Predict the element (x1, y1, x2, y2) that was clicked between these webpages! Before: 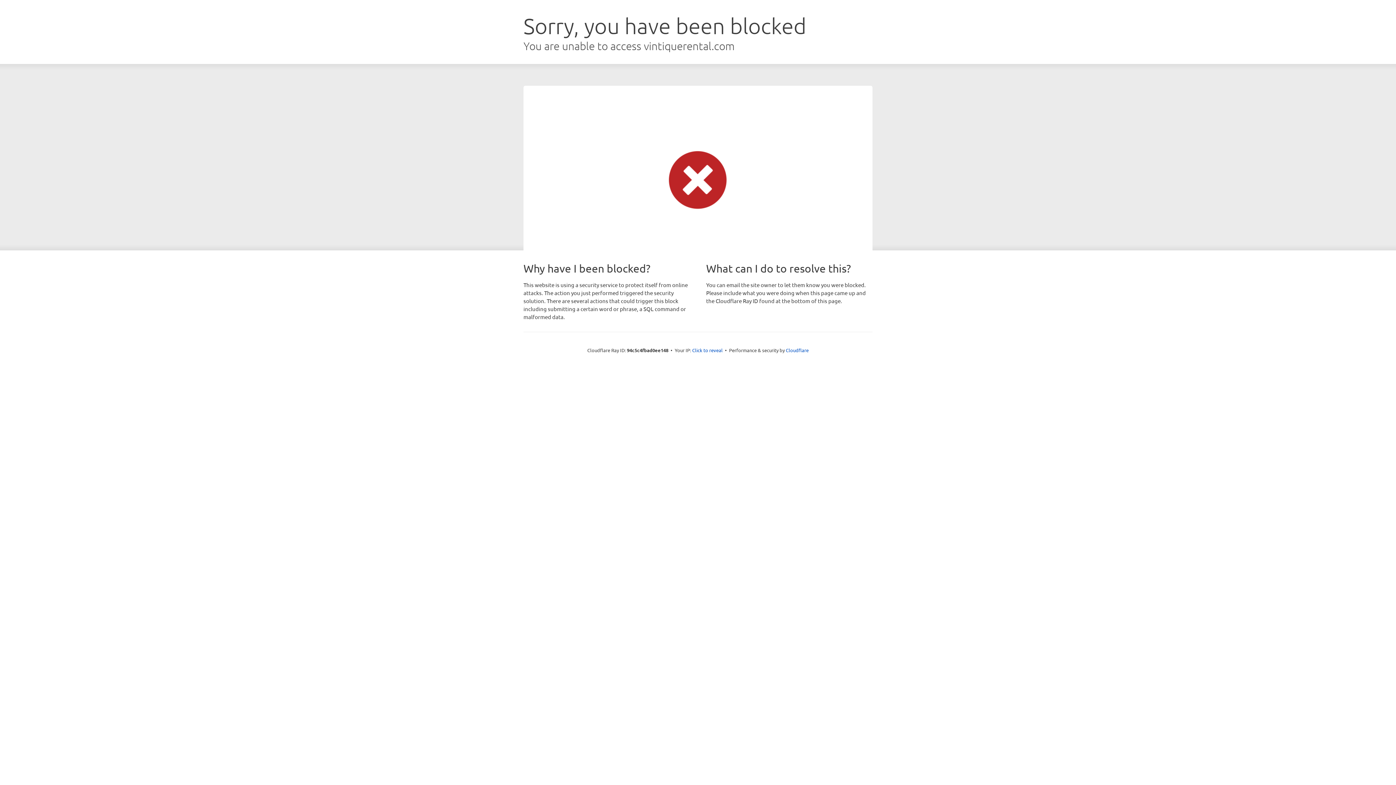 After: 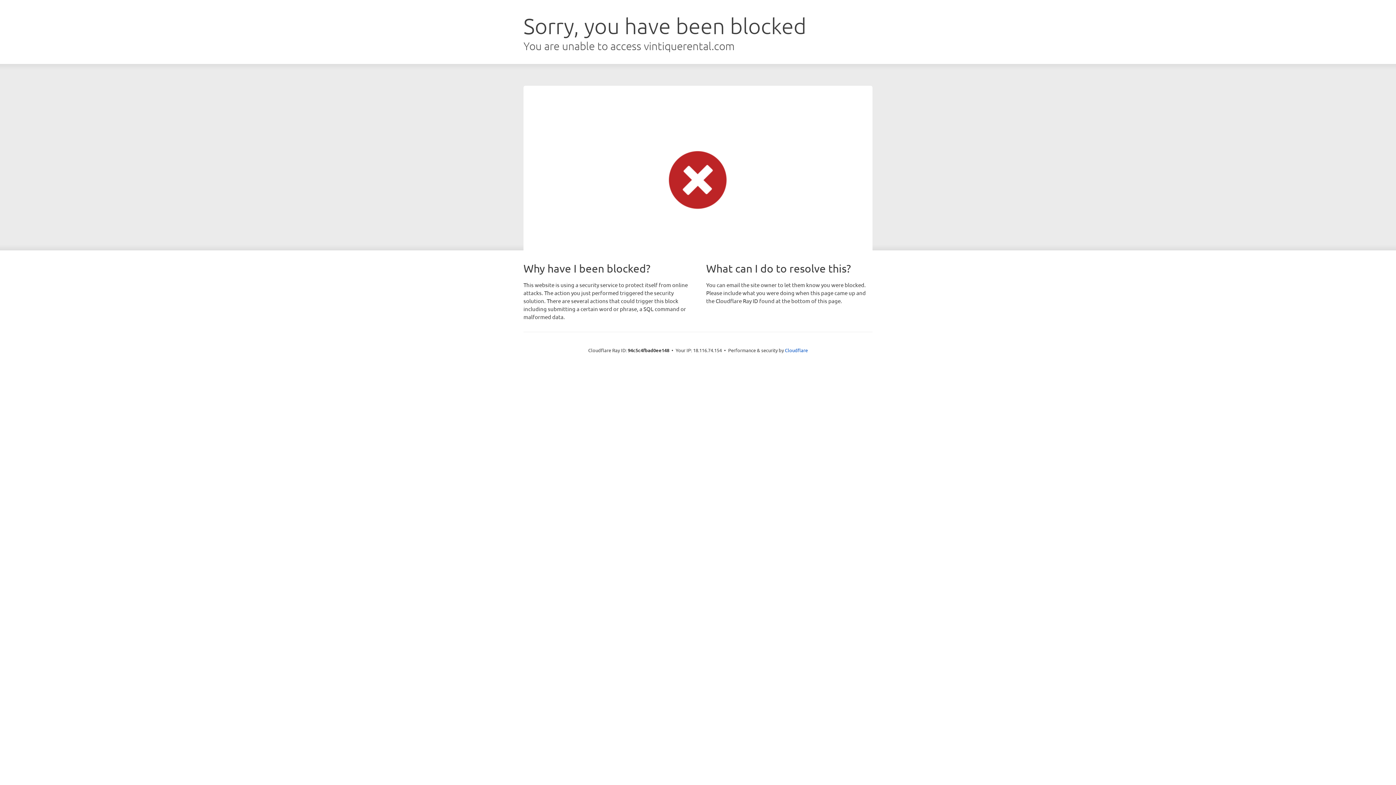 Action: label: Click to reveal bbox: (692, 346, 722, 353)